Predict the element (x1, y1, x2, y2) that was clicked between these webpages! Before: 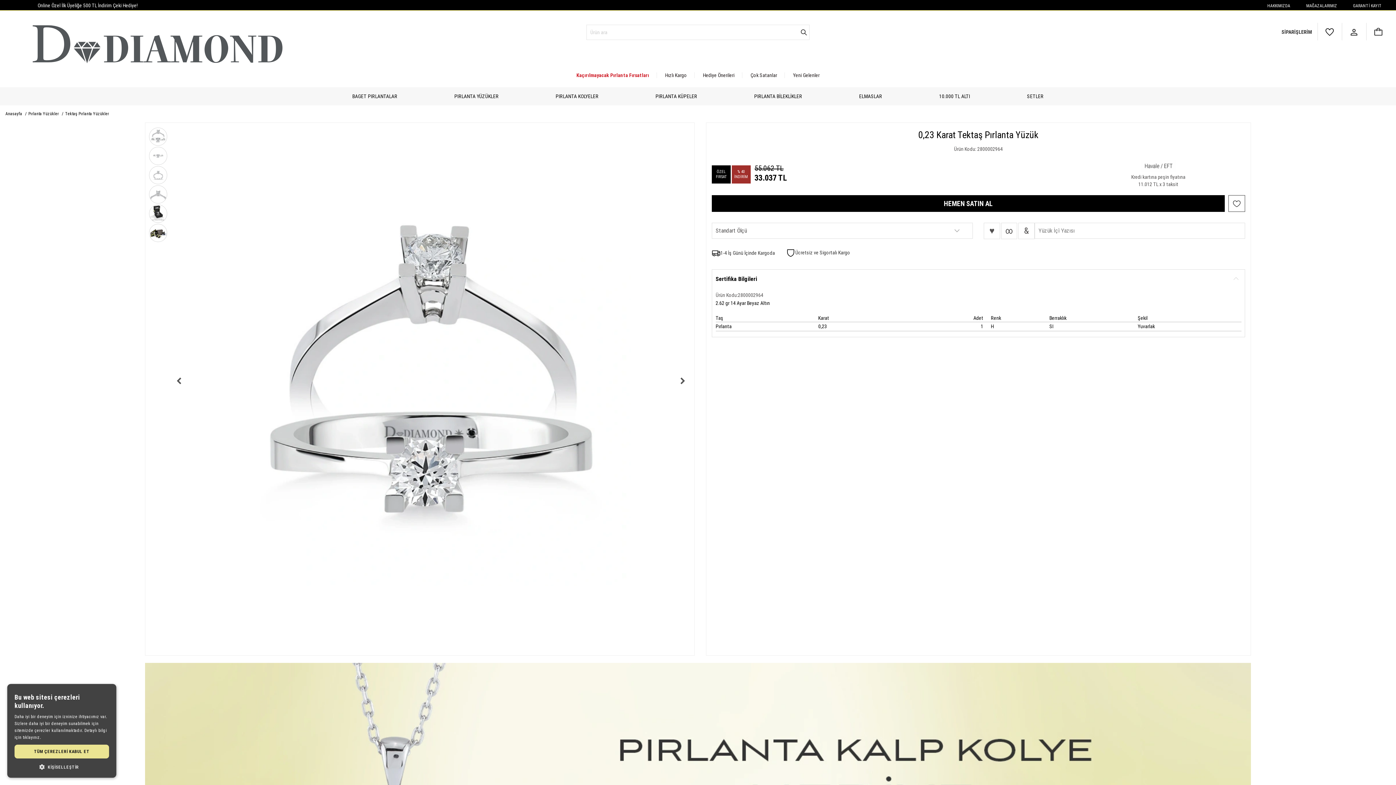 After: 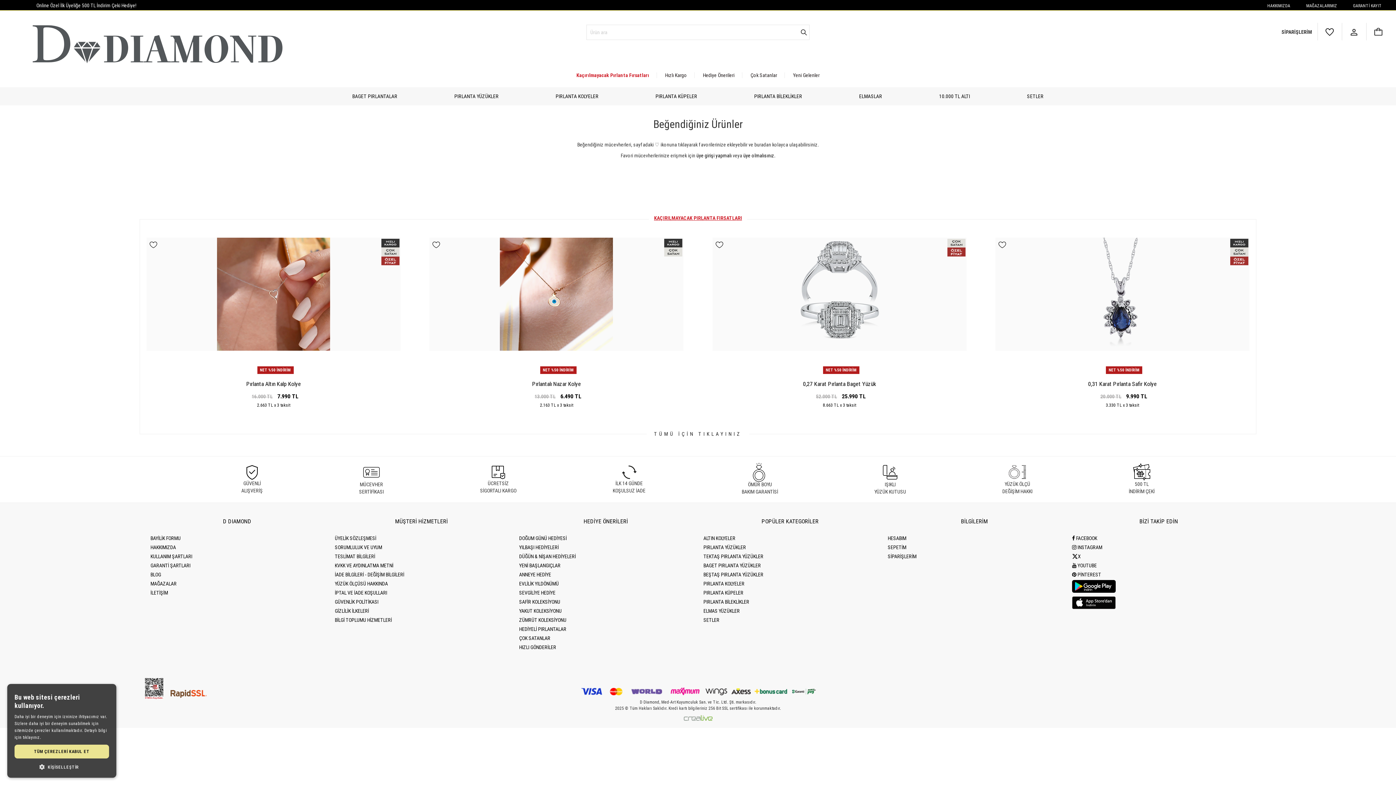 Action: bbox: (1325, 27, 1334, 38)